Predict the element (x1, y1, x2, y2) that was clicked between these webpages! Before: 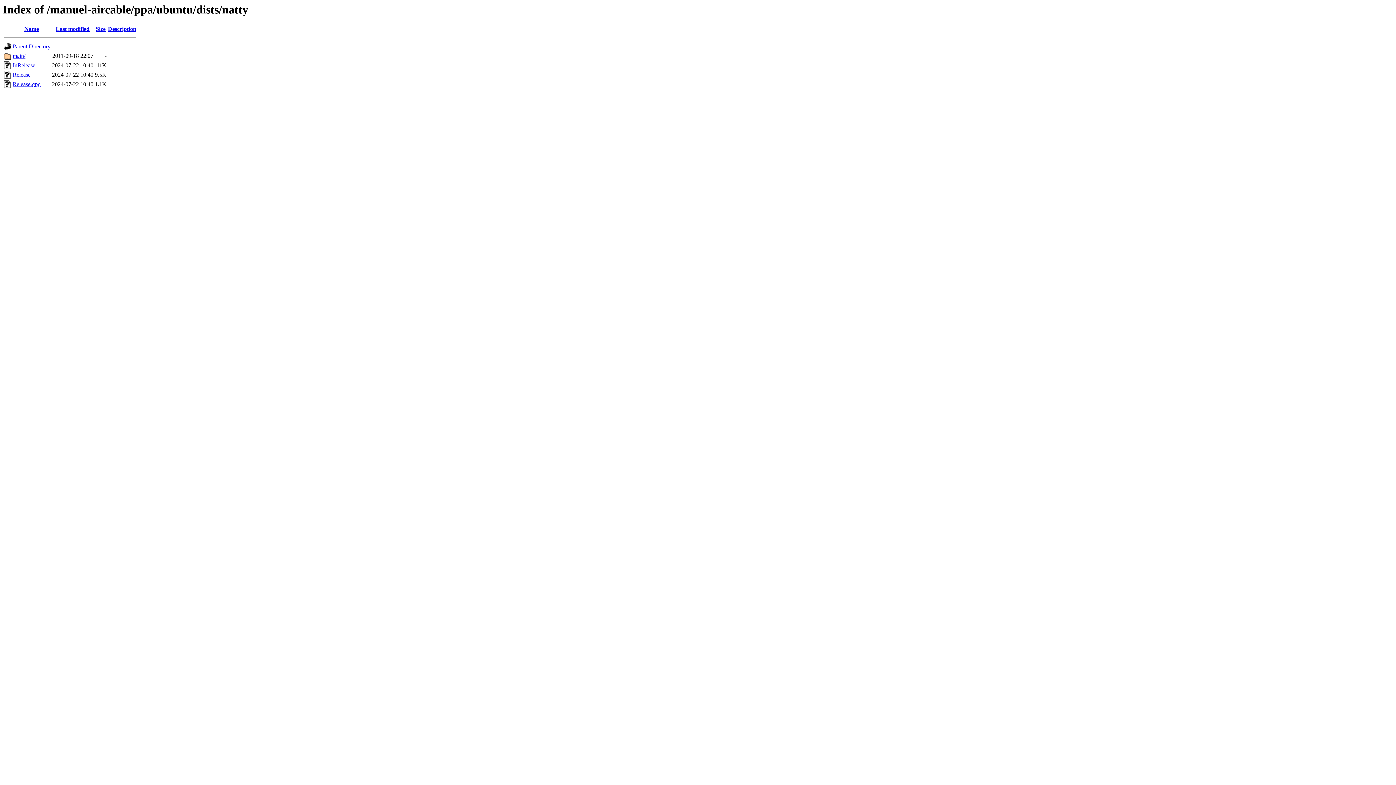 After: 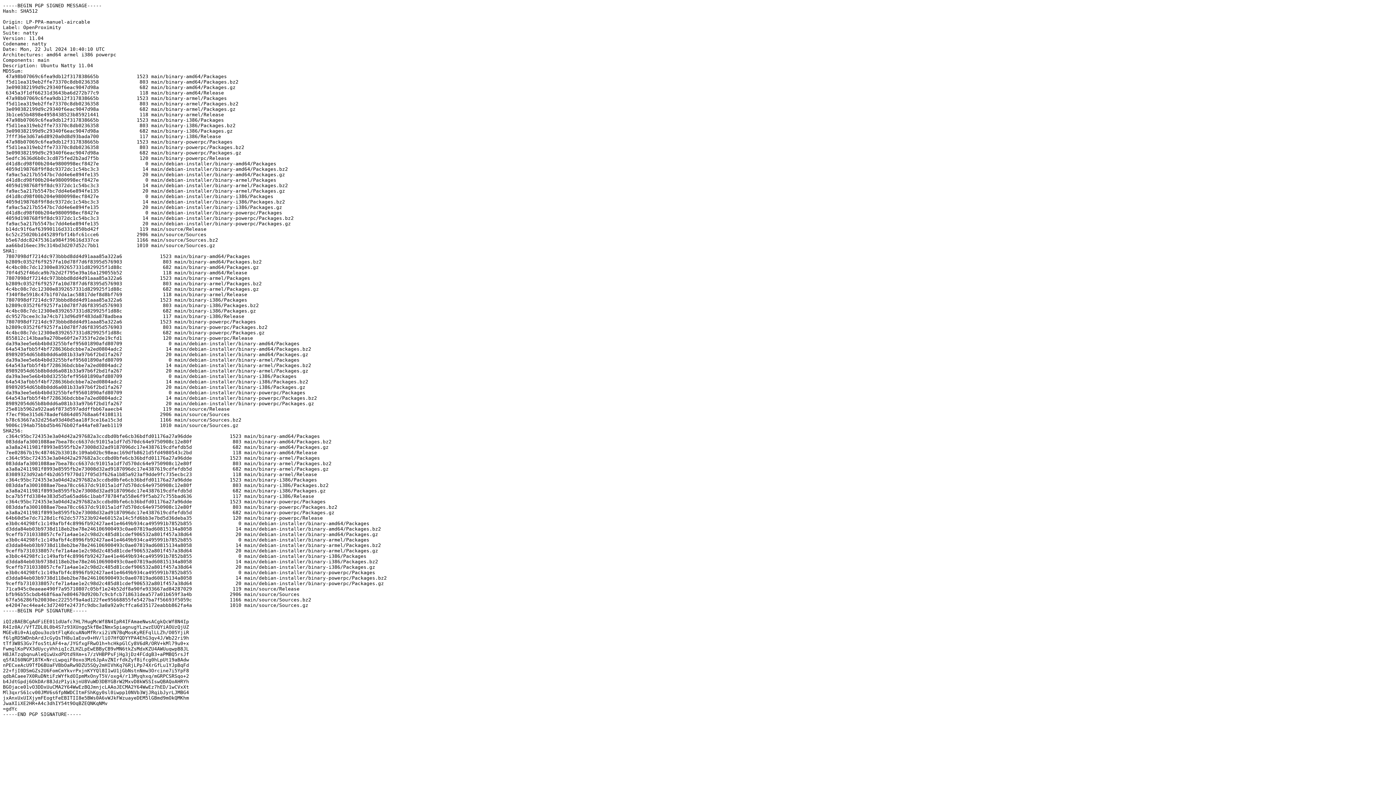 Action: bbox: (12, 62, 35, 68) label: InRelease